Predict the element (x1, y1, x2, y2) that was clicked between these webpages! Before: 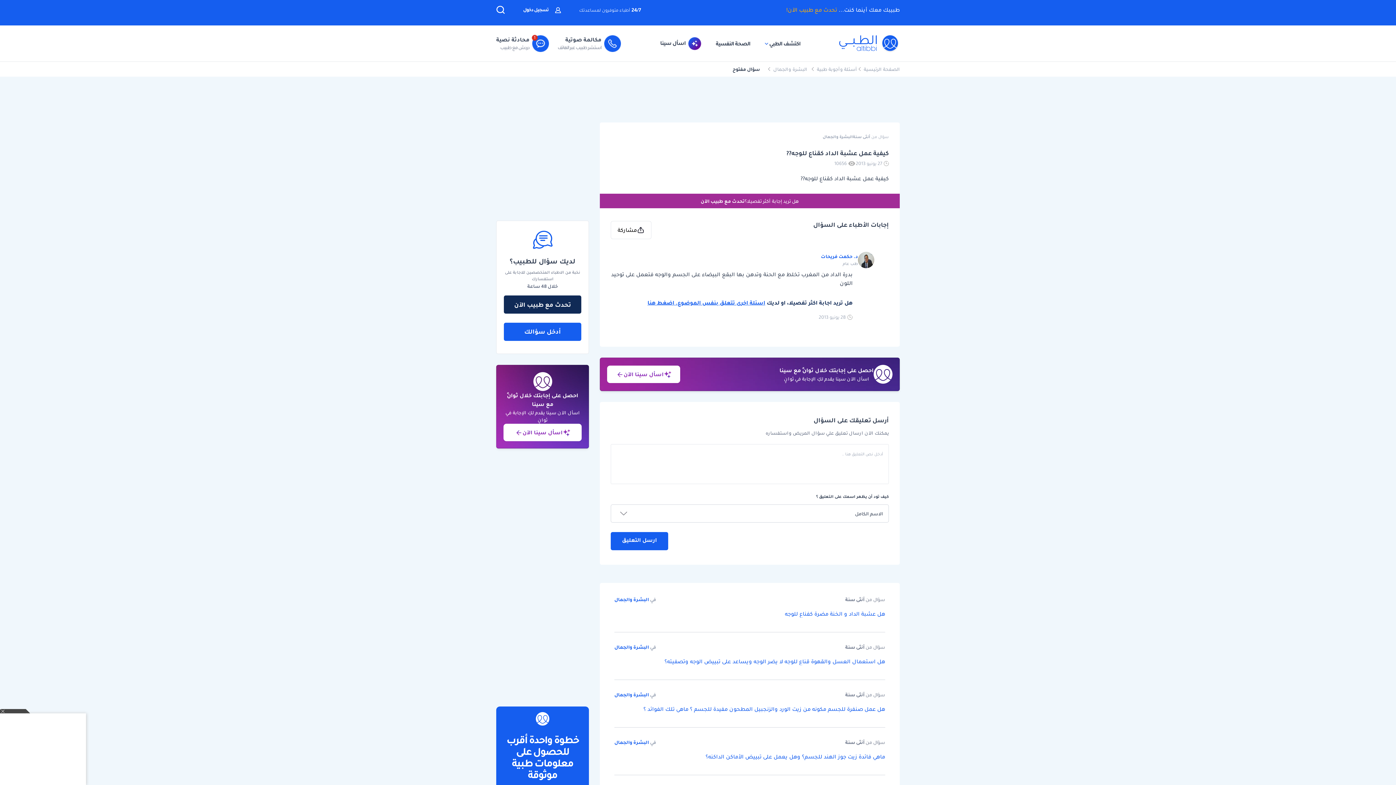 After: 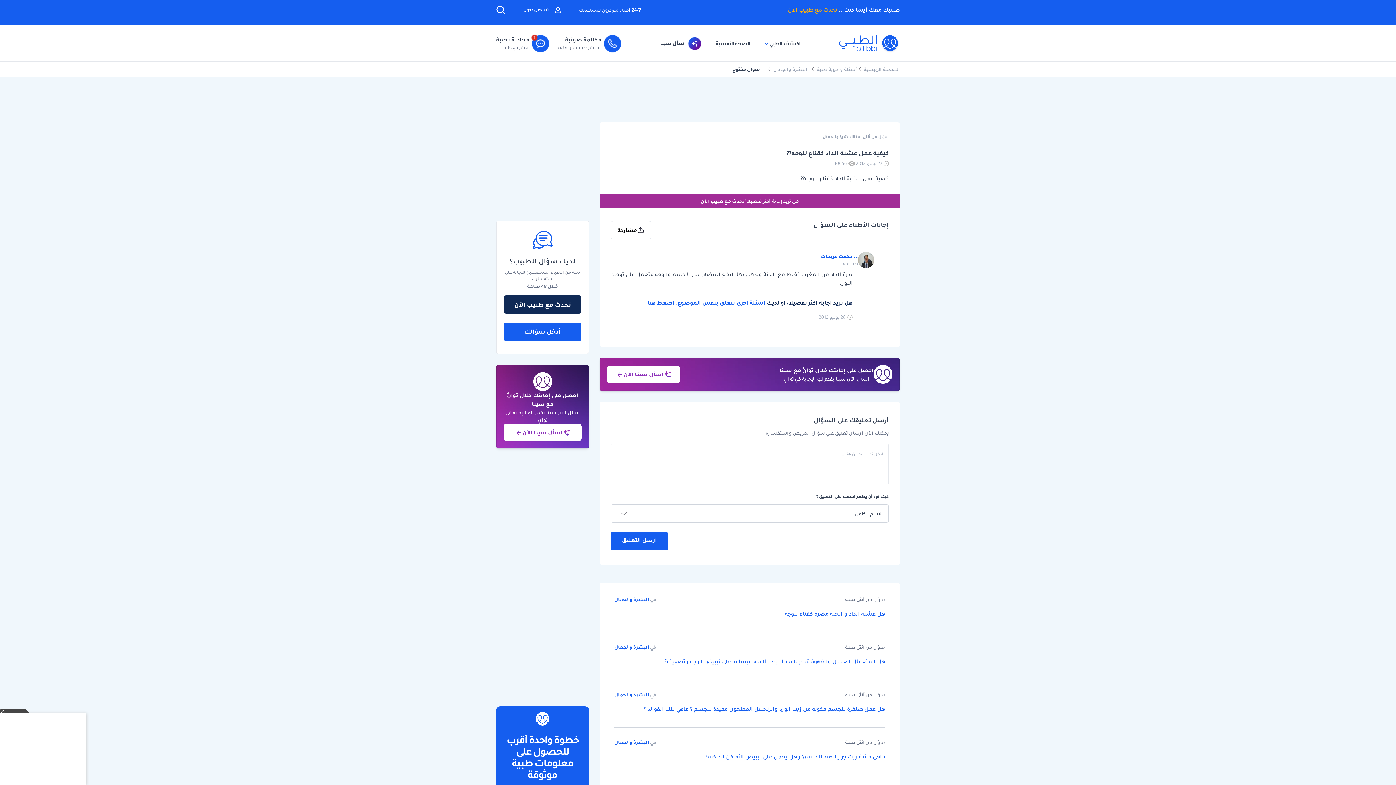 Action: bbox: (647, 298, 765, 306) label: اسئلة اخرى تتعلق بنفس الموضوع. اضغط هنا